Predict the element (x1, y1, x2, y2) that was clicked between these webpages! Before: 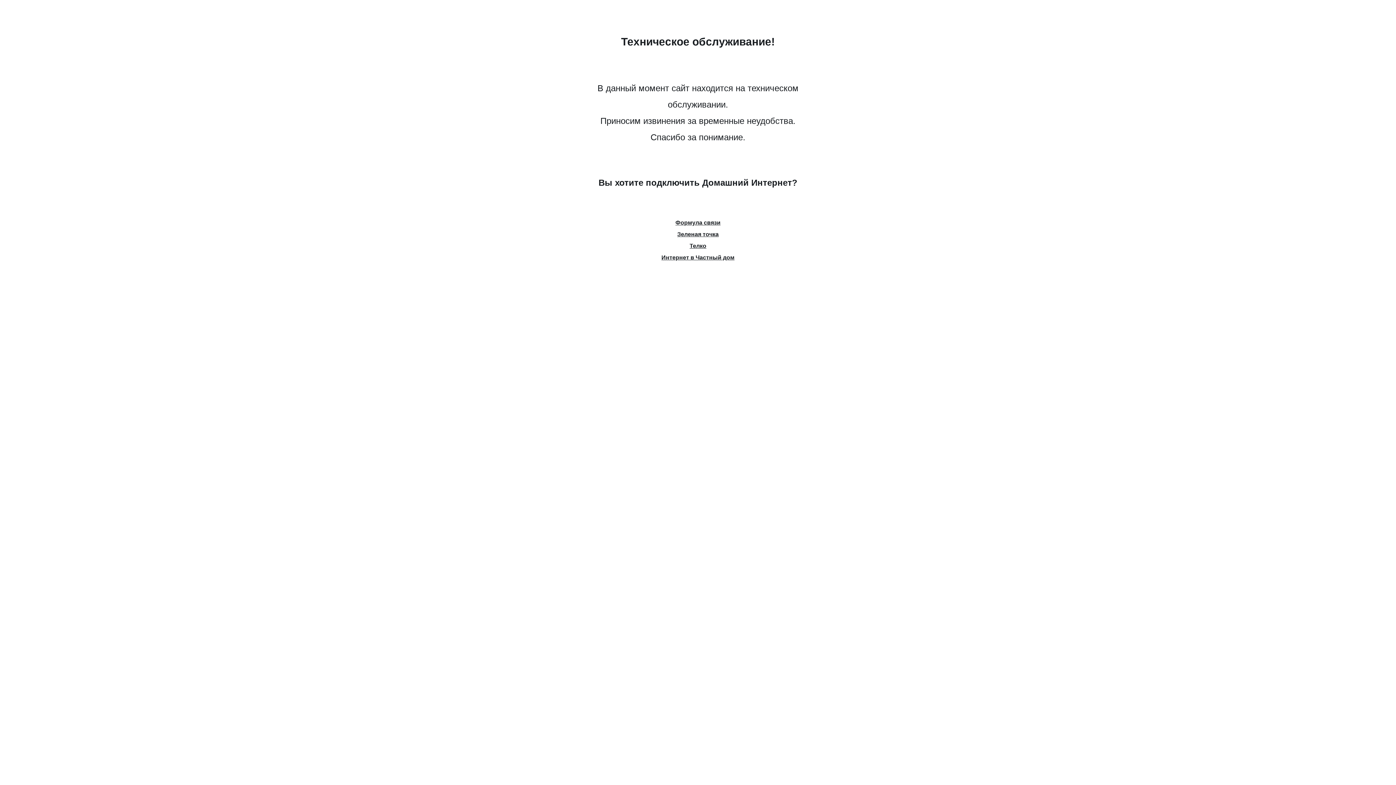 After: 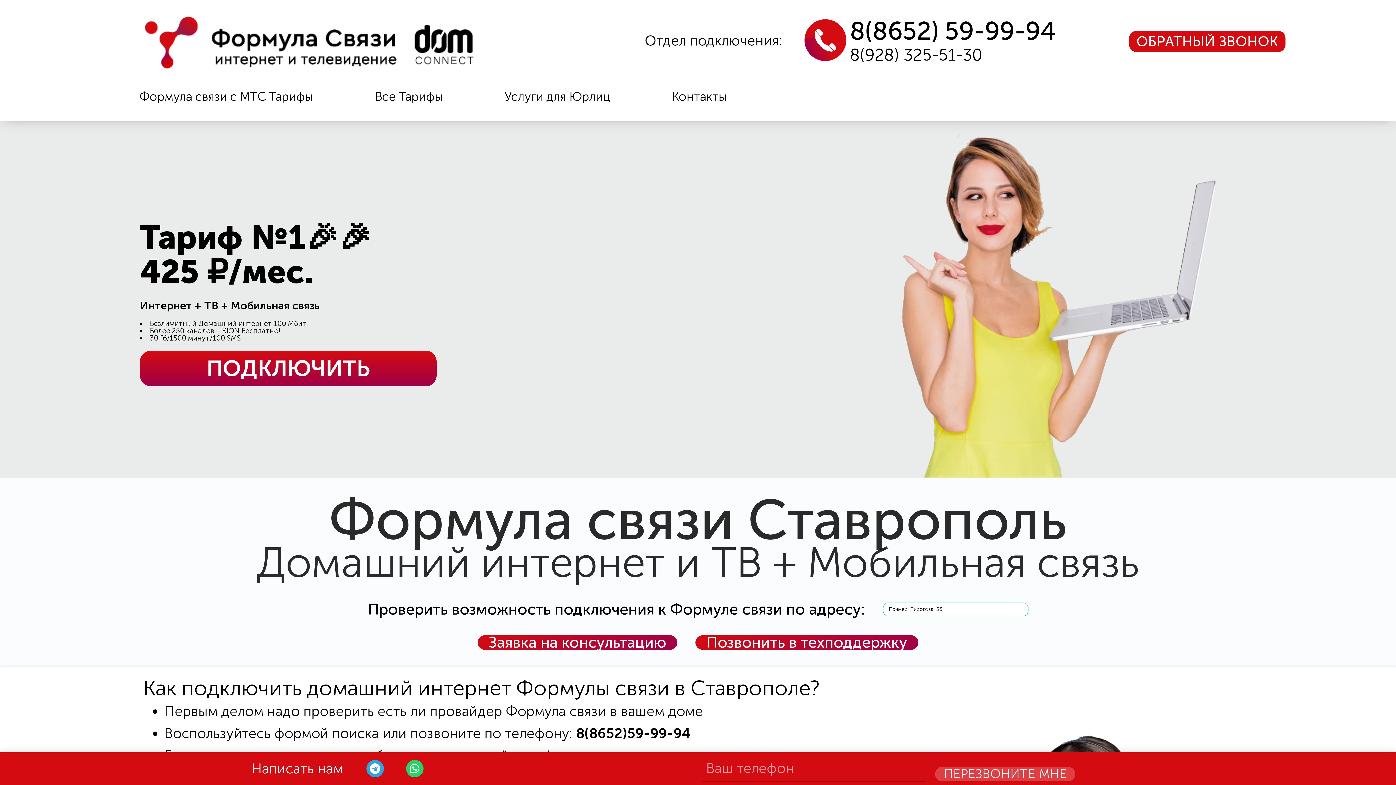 Action: bbox: (675, 219, 720, 225) label: Формула связи